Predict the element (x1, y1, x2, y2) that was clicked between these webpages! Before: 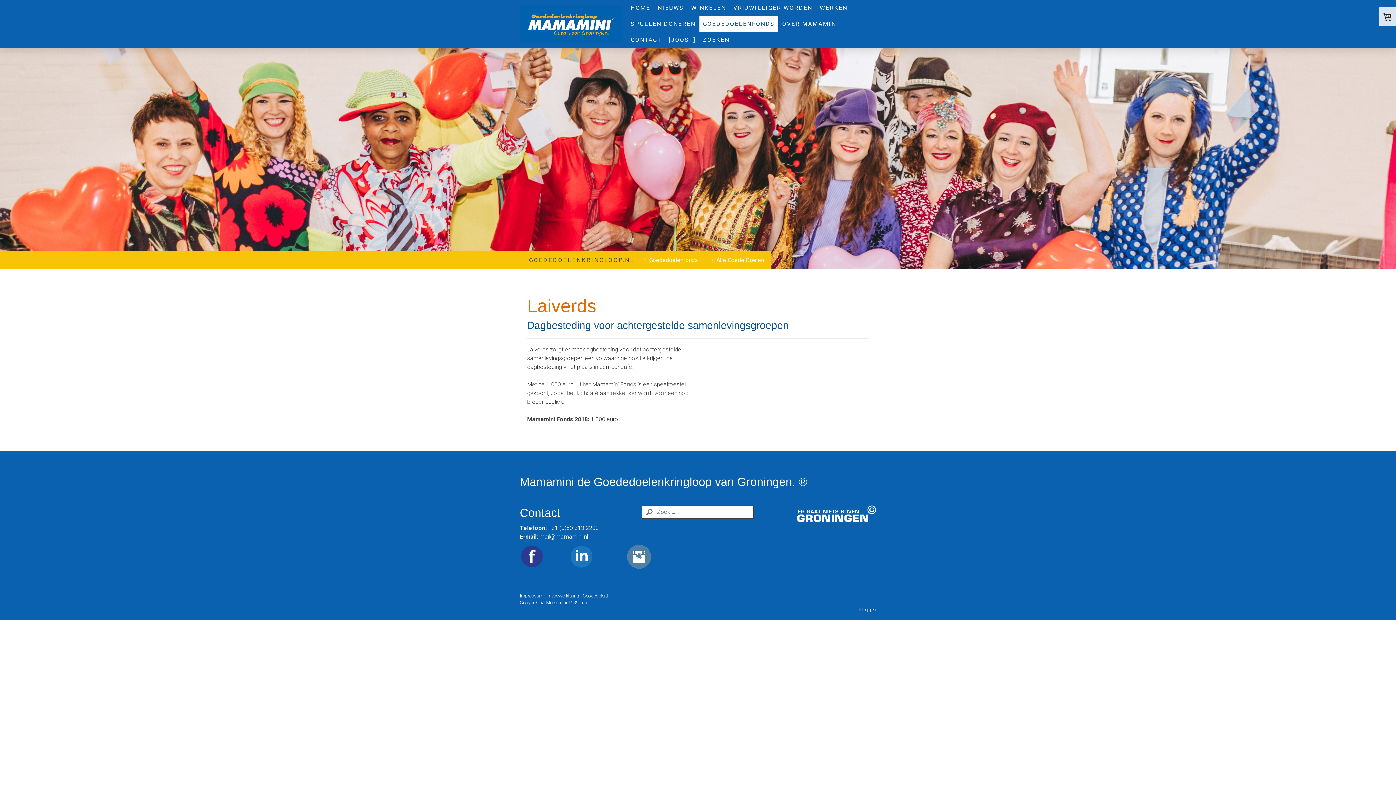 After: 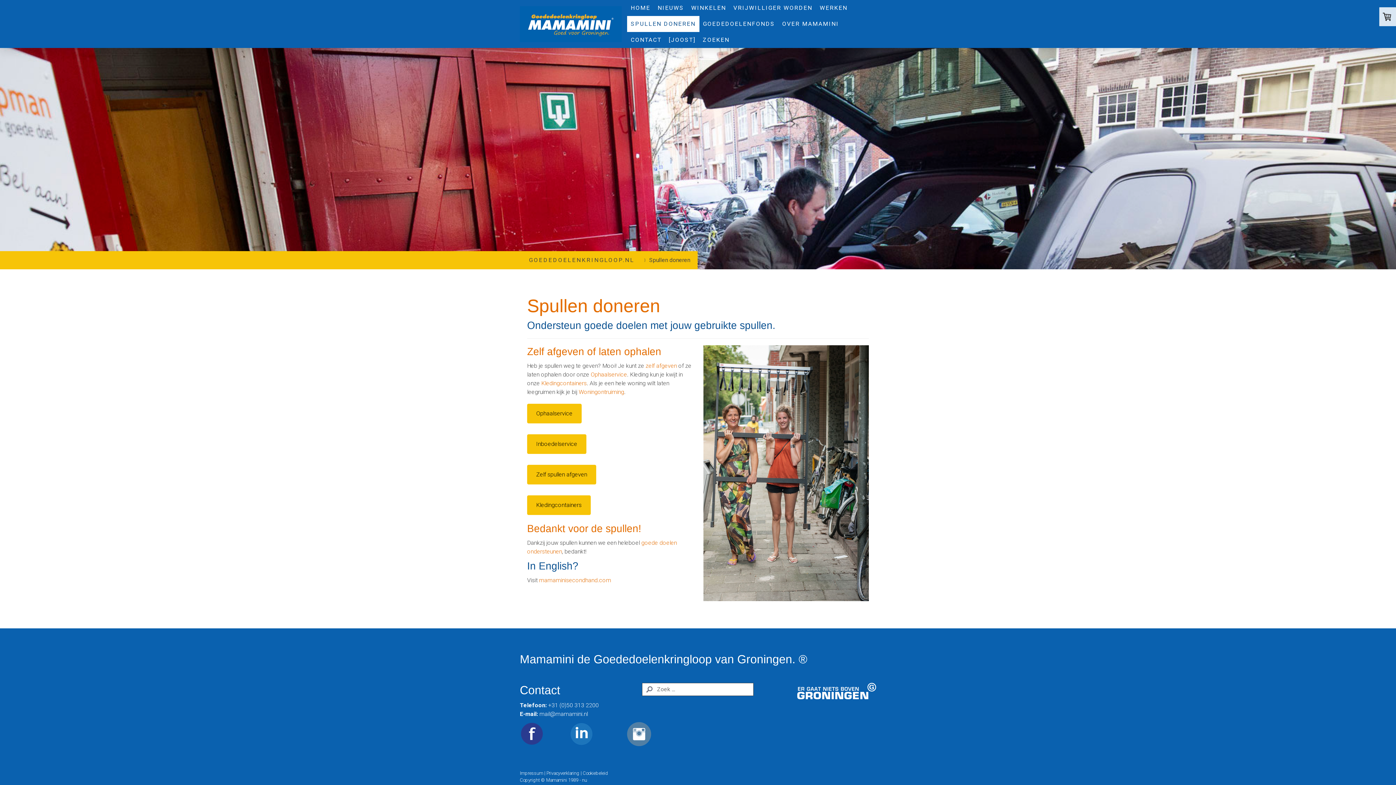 Action: bbox: (627, 16, 699, 32) label: SPULLEN DONEREN